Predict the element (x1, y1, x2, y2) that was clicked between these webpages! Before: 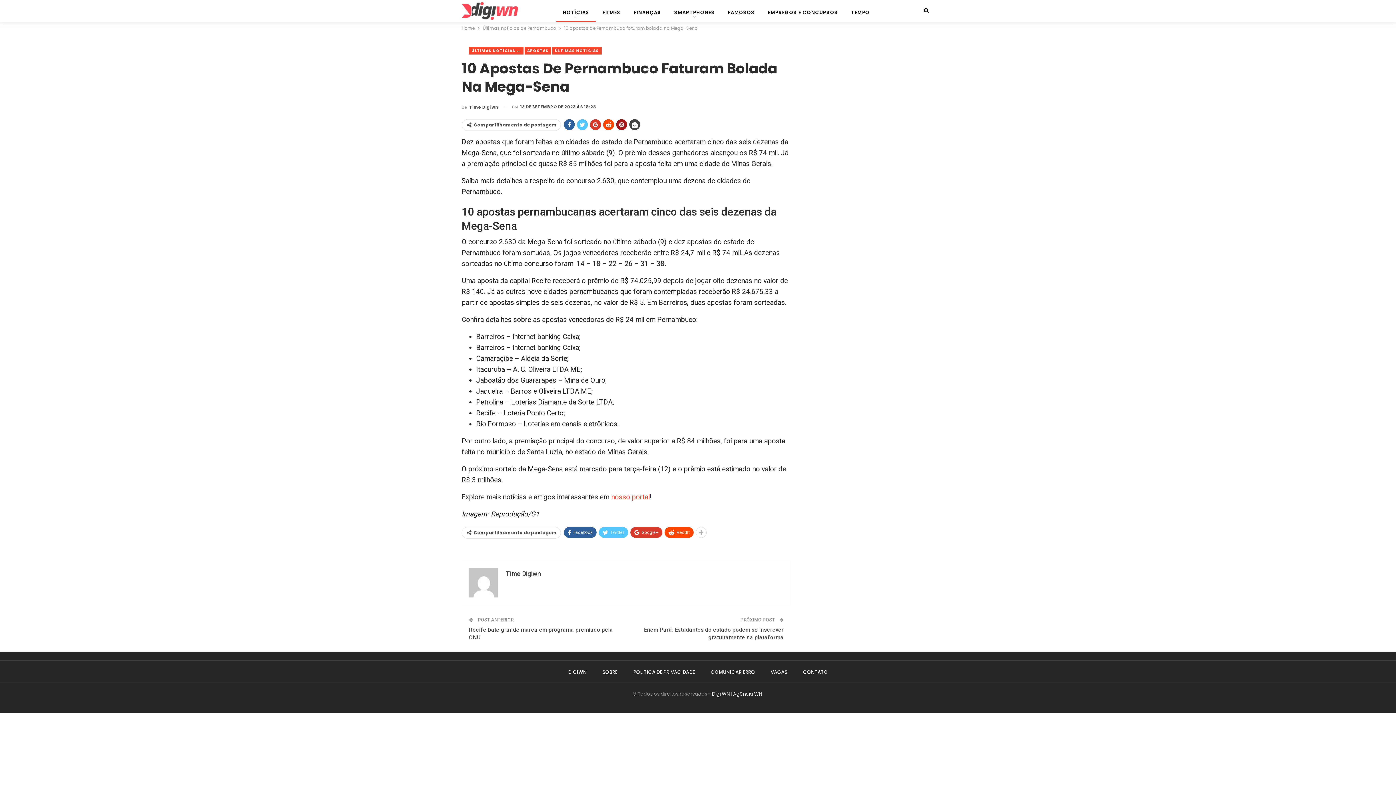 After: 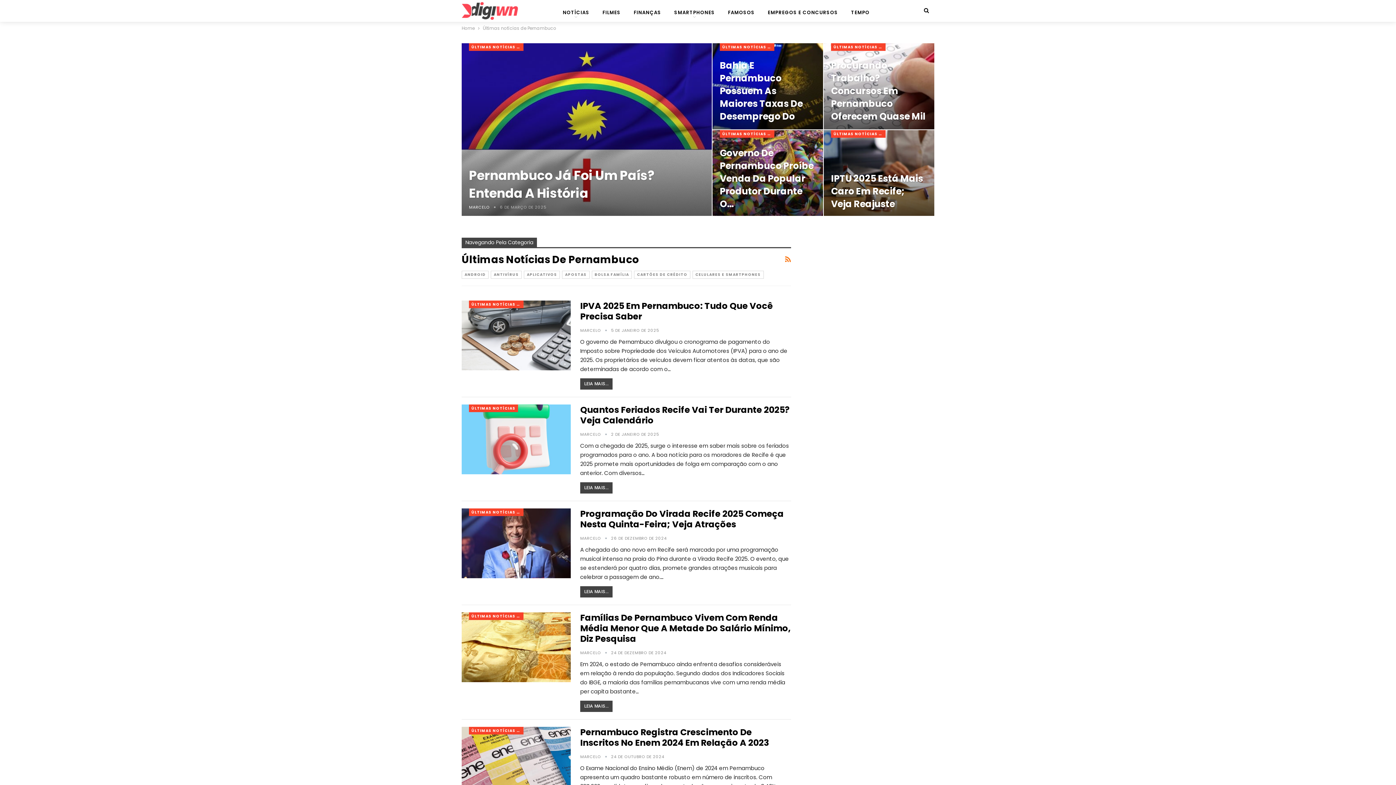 Action: bbox: (469, 46, 523, 54) label: ÚLTIMAS NOTÍCIAS DE PERNAMBUCO